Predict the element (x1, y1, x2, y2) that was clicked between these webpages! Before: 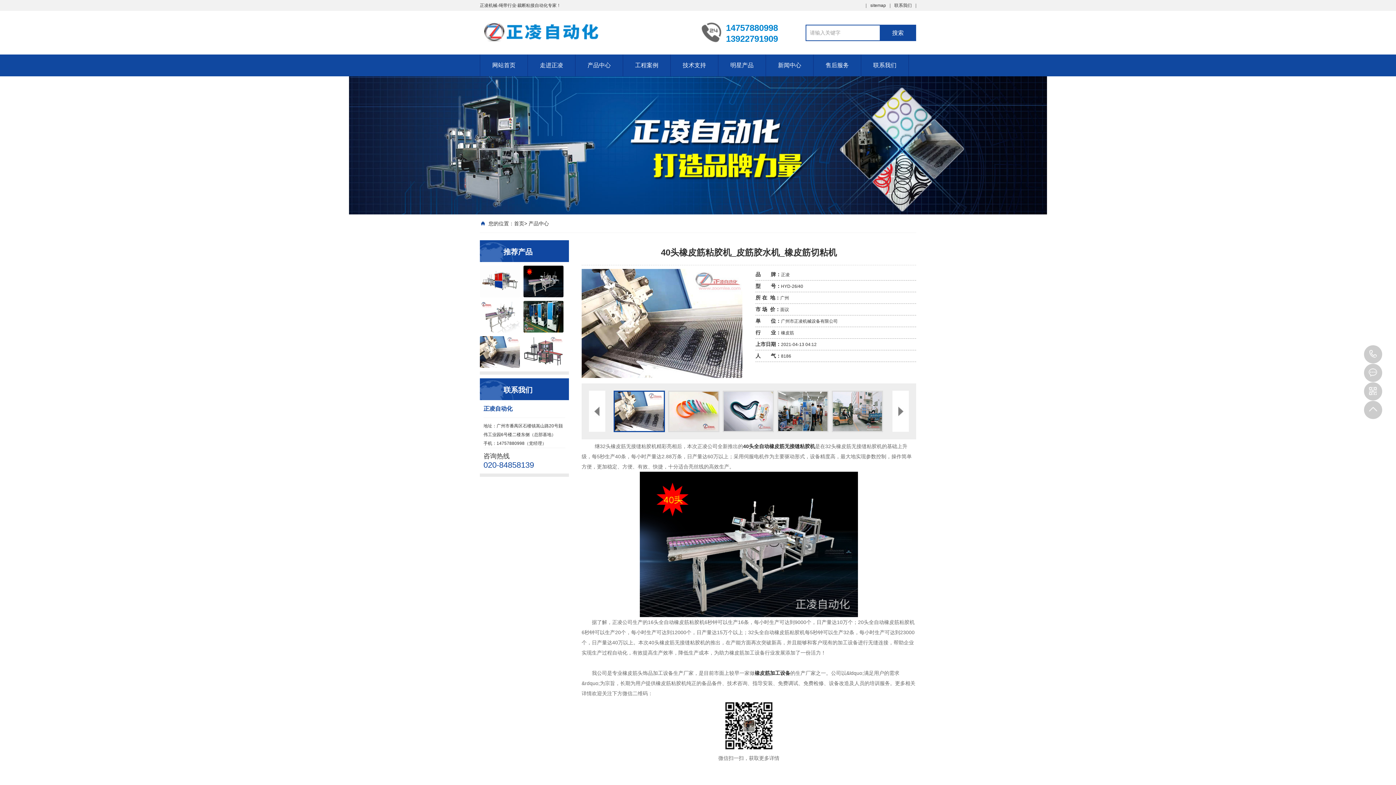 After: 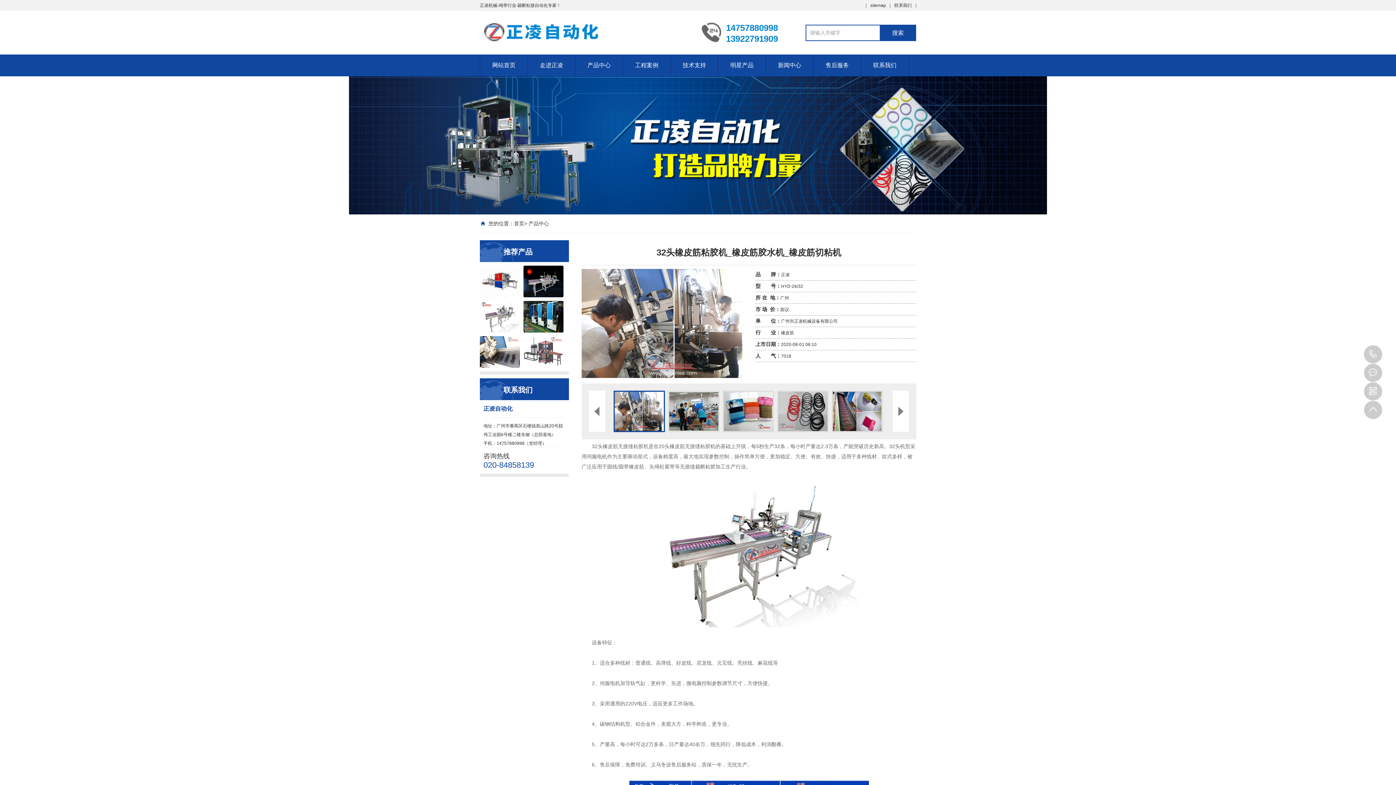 Action: bbox: (480, 328, 520, 333)